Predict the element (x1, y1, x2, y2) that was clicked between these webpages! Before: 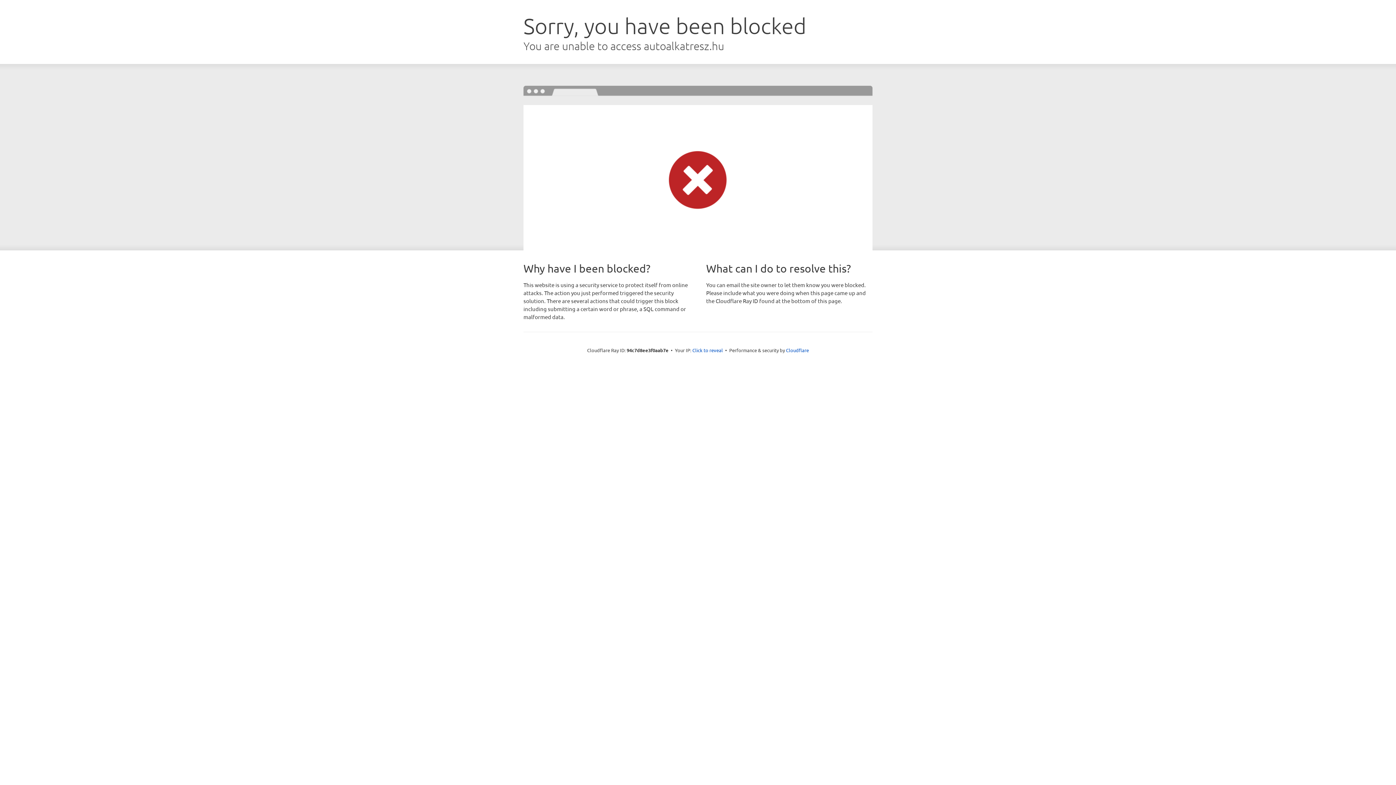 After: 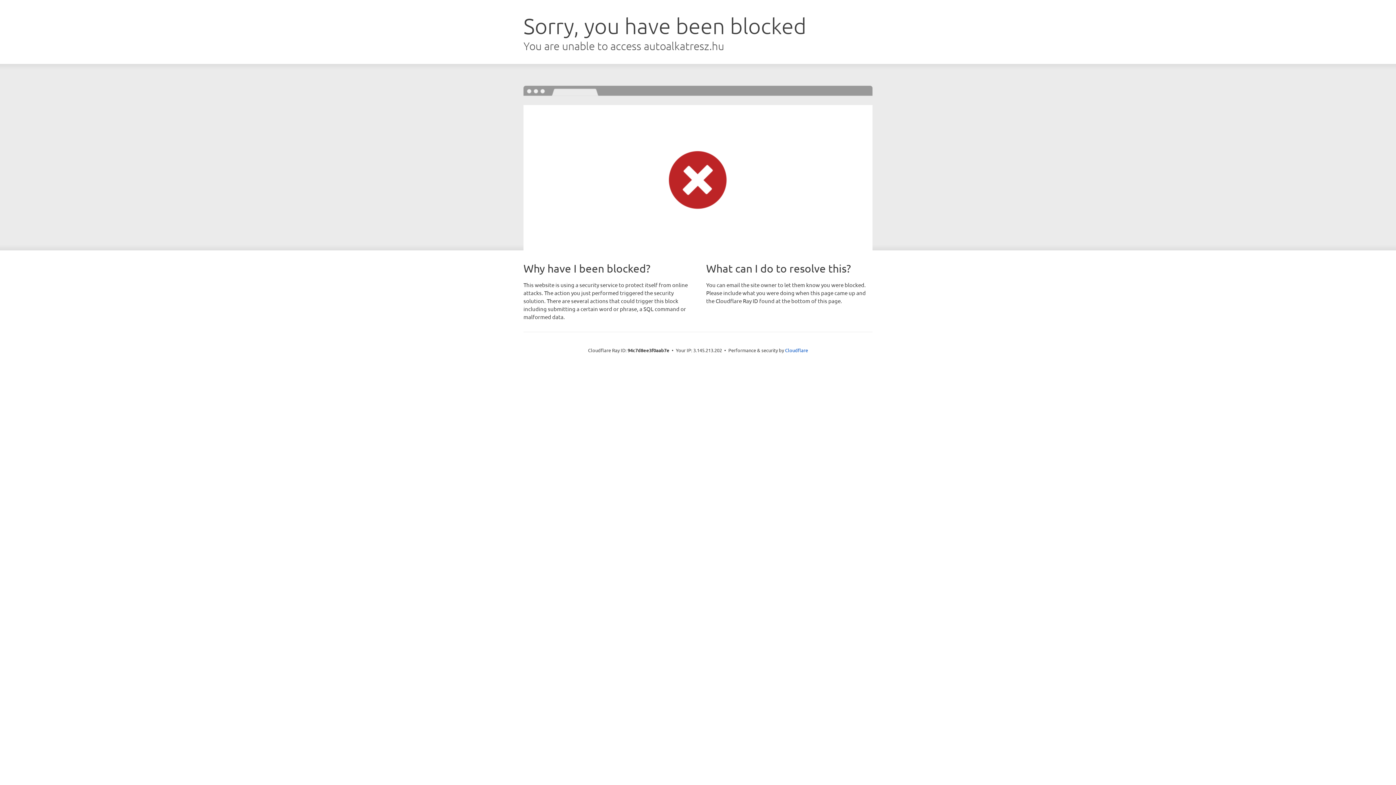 Action: label: Click to reveal bbox: (692, 346, 723, 353)